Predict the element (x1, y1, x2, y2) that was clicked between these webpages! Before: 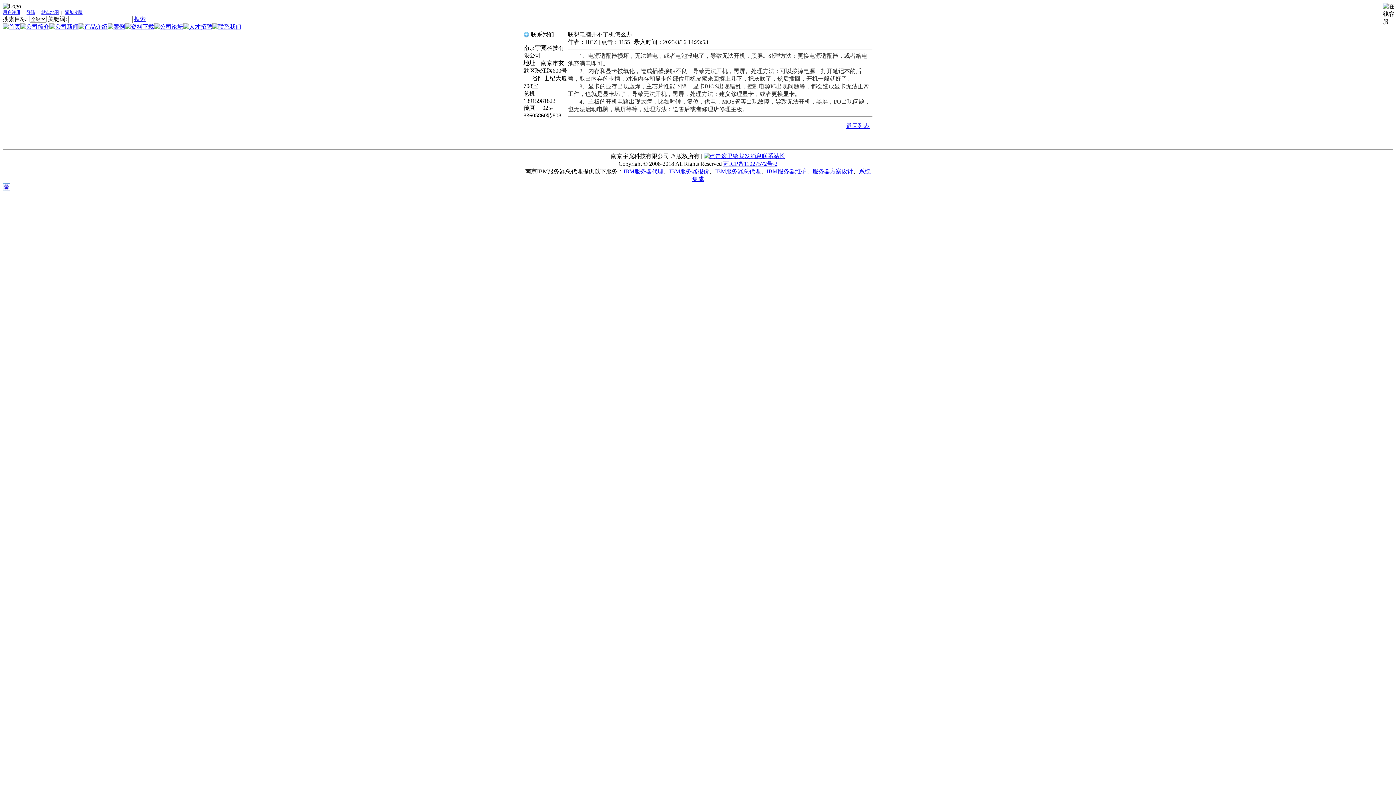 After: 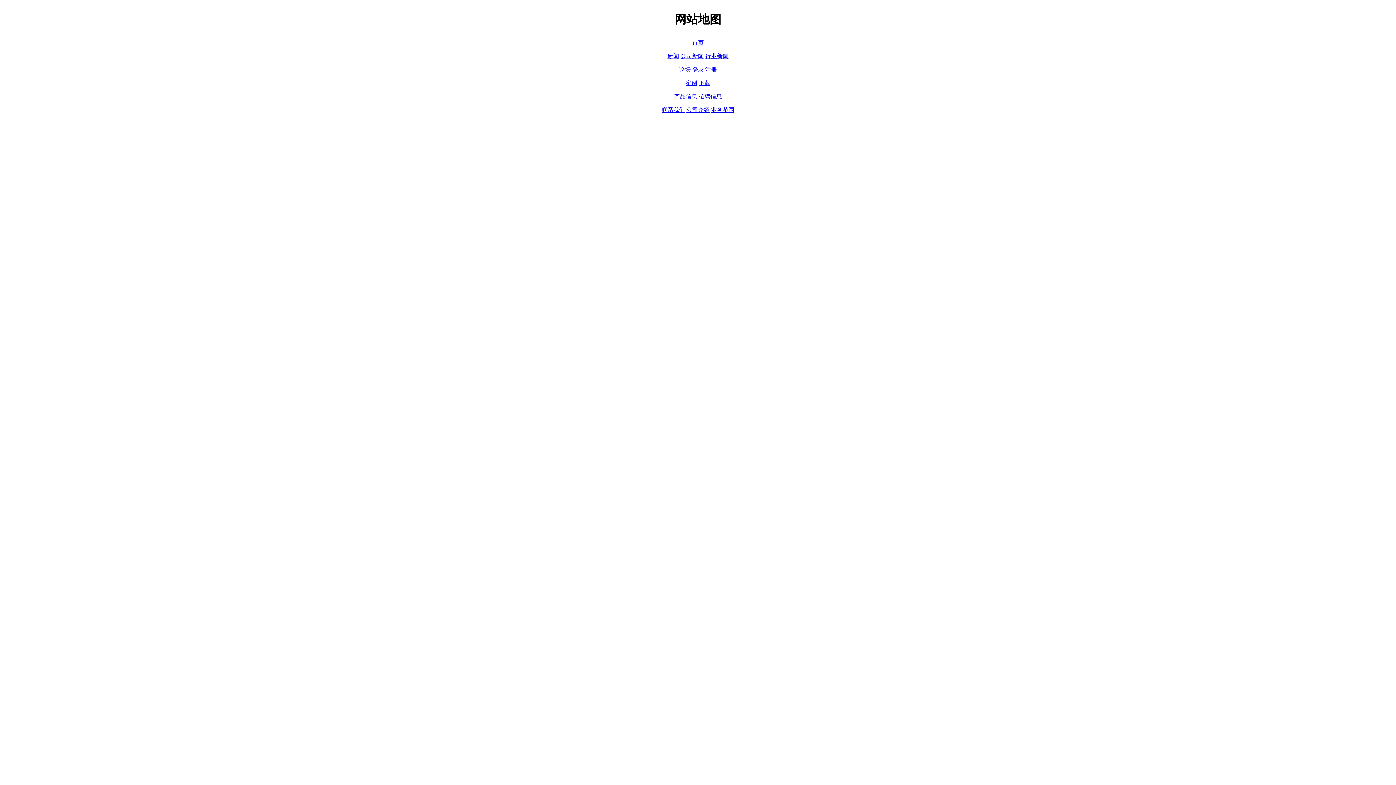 Action: bbox: (41, 9, 58, 14) label: 站点地图